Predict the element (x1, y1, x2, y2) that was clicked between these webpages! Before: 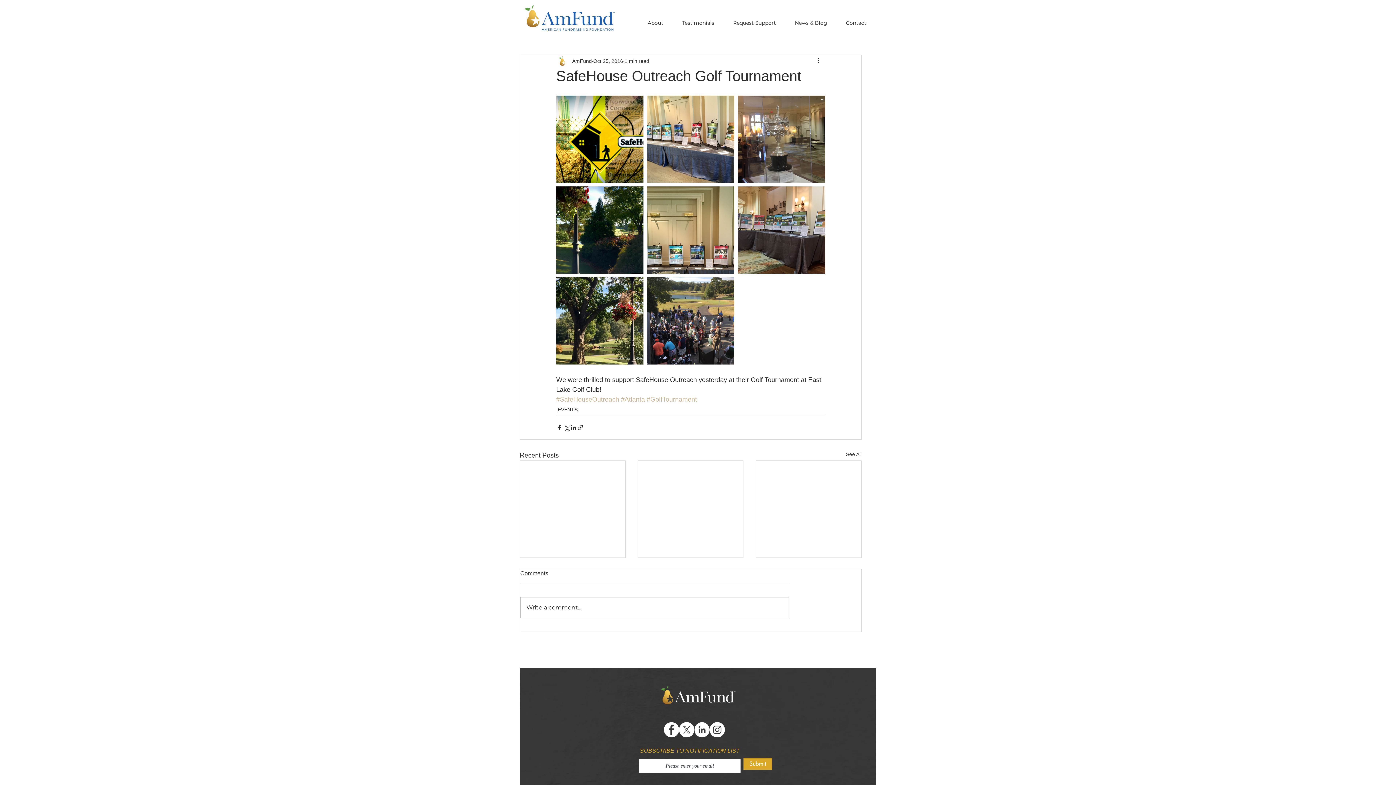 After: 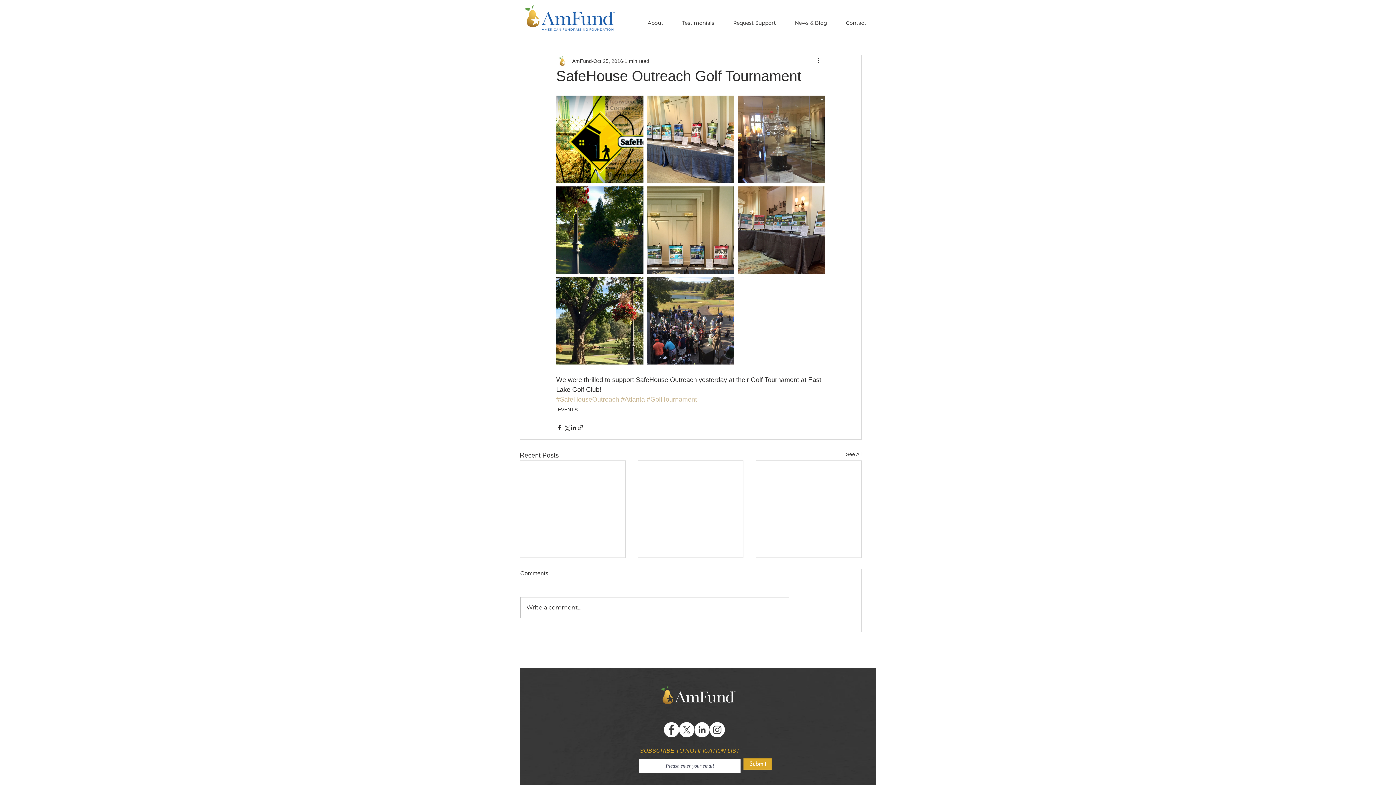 Action: bbox: (621, 396, 645, 403) label: #Atlanta